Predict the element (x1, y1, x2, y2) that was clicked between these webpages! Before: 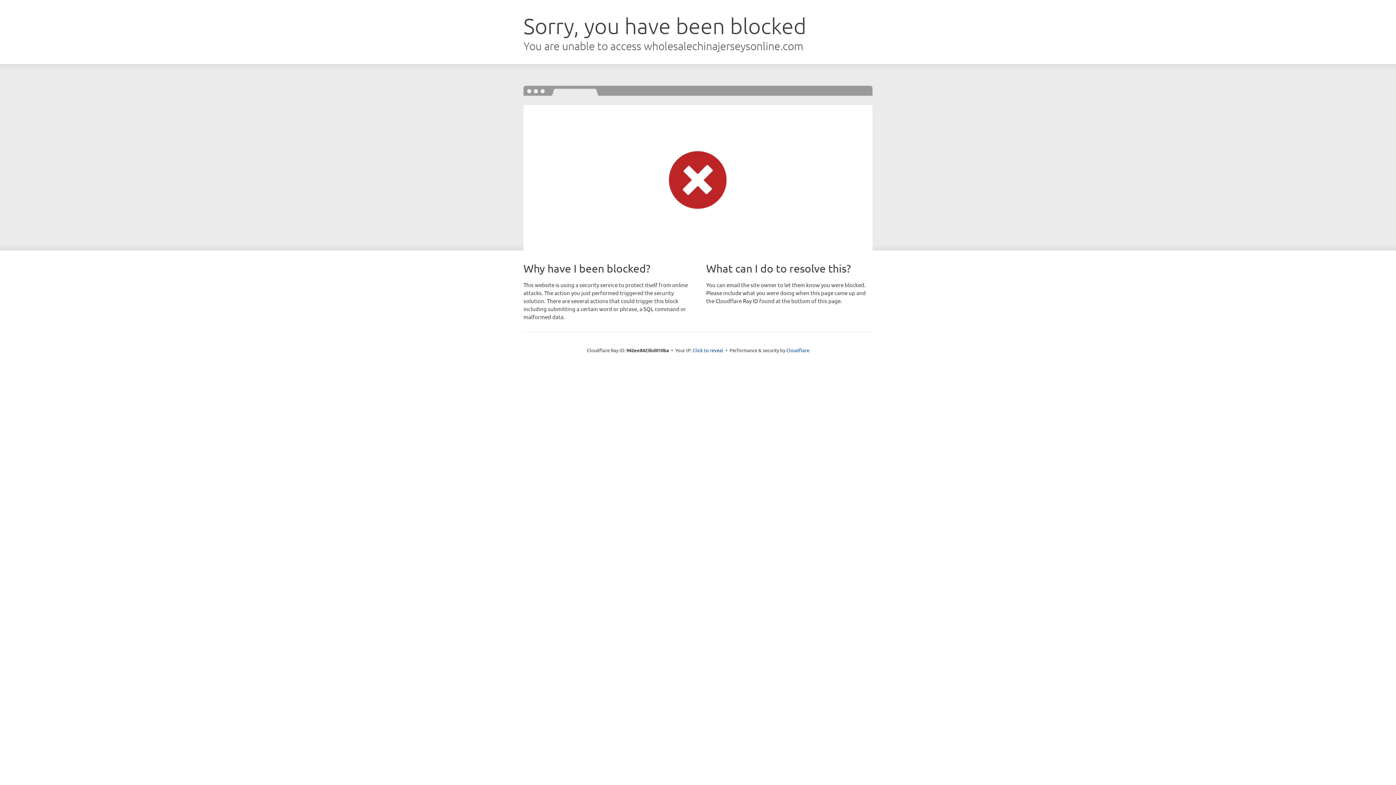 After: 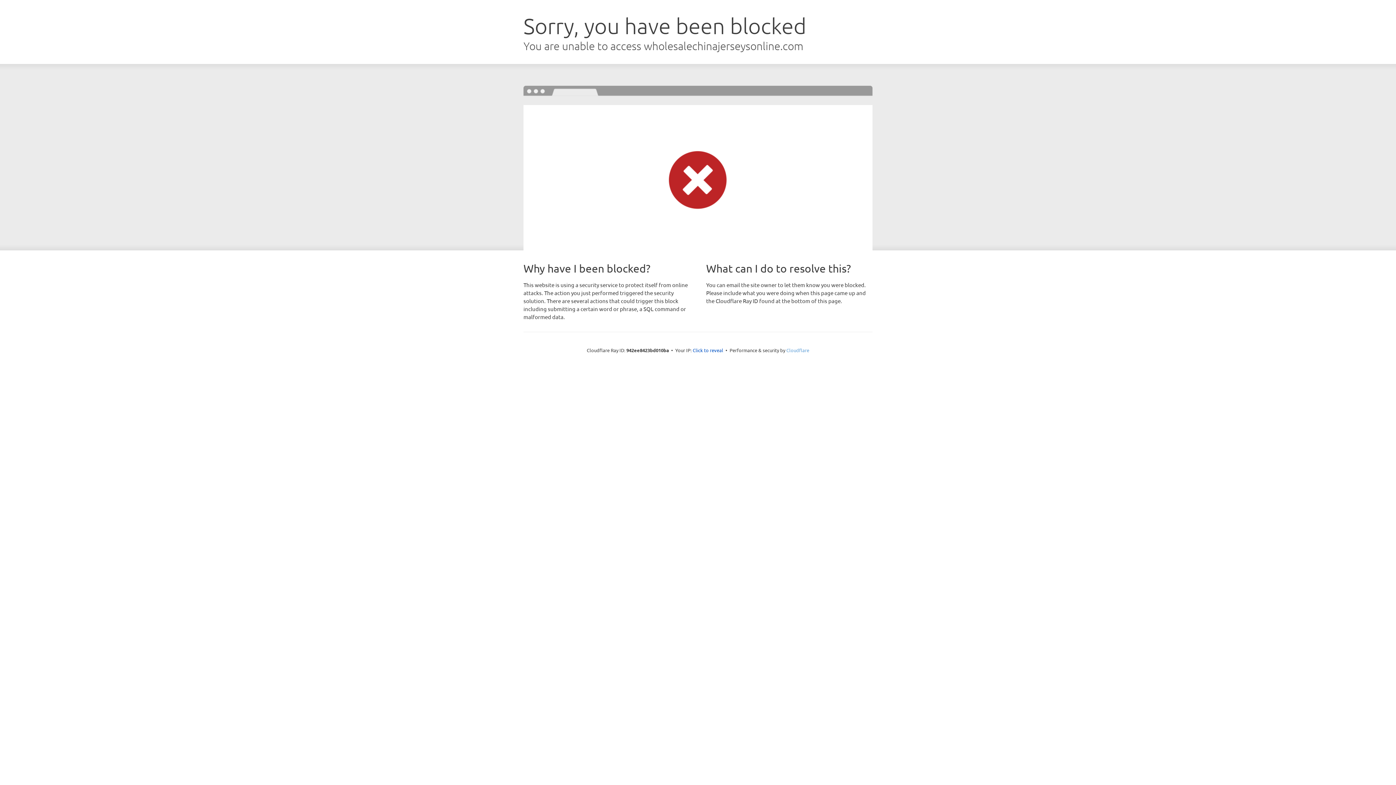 Action: bbox: (786, 347, 809, 353) label: Cloudflare